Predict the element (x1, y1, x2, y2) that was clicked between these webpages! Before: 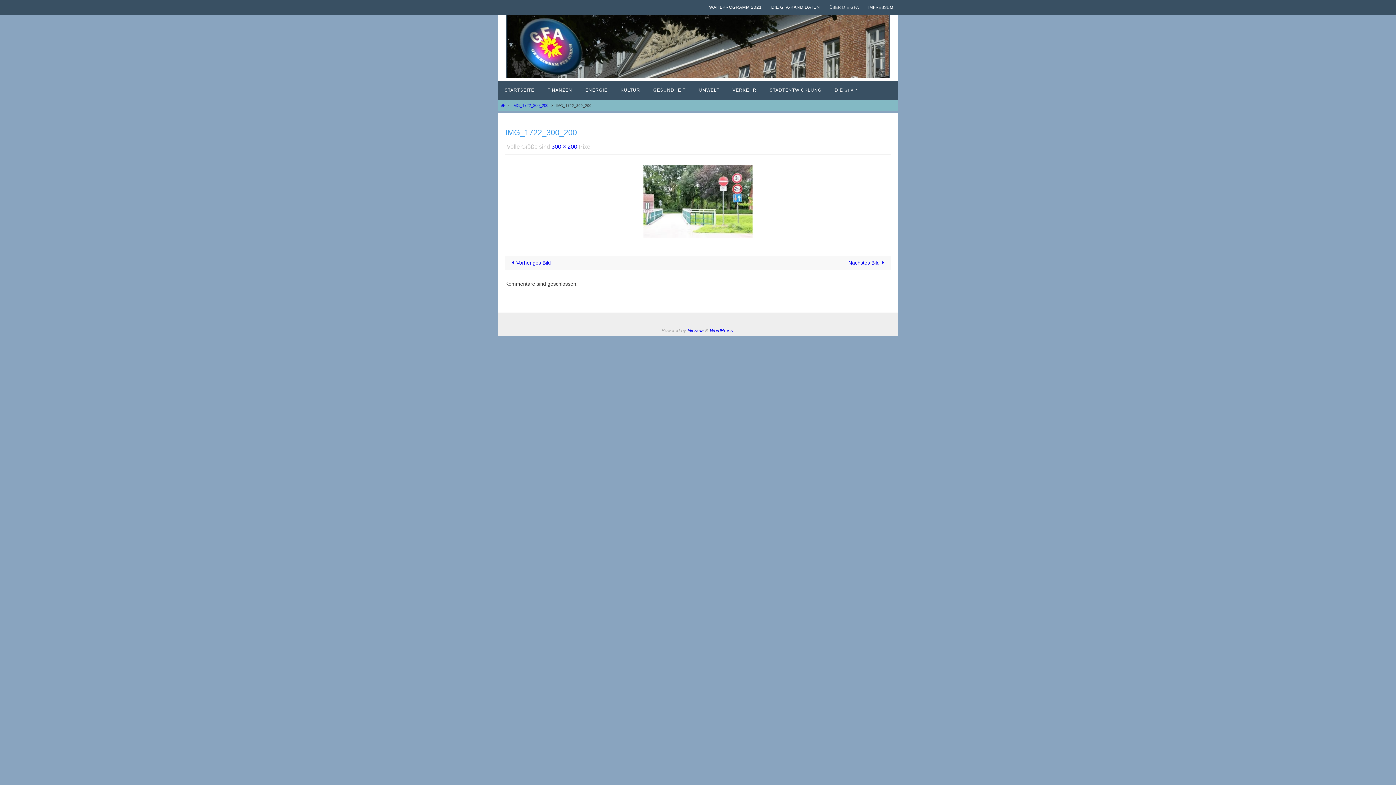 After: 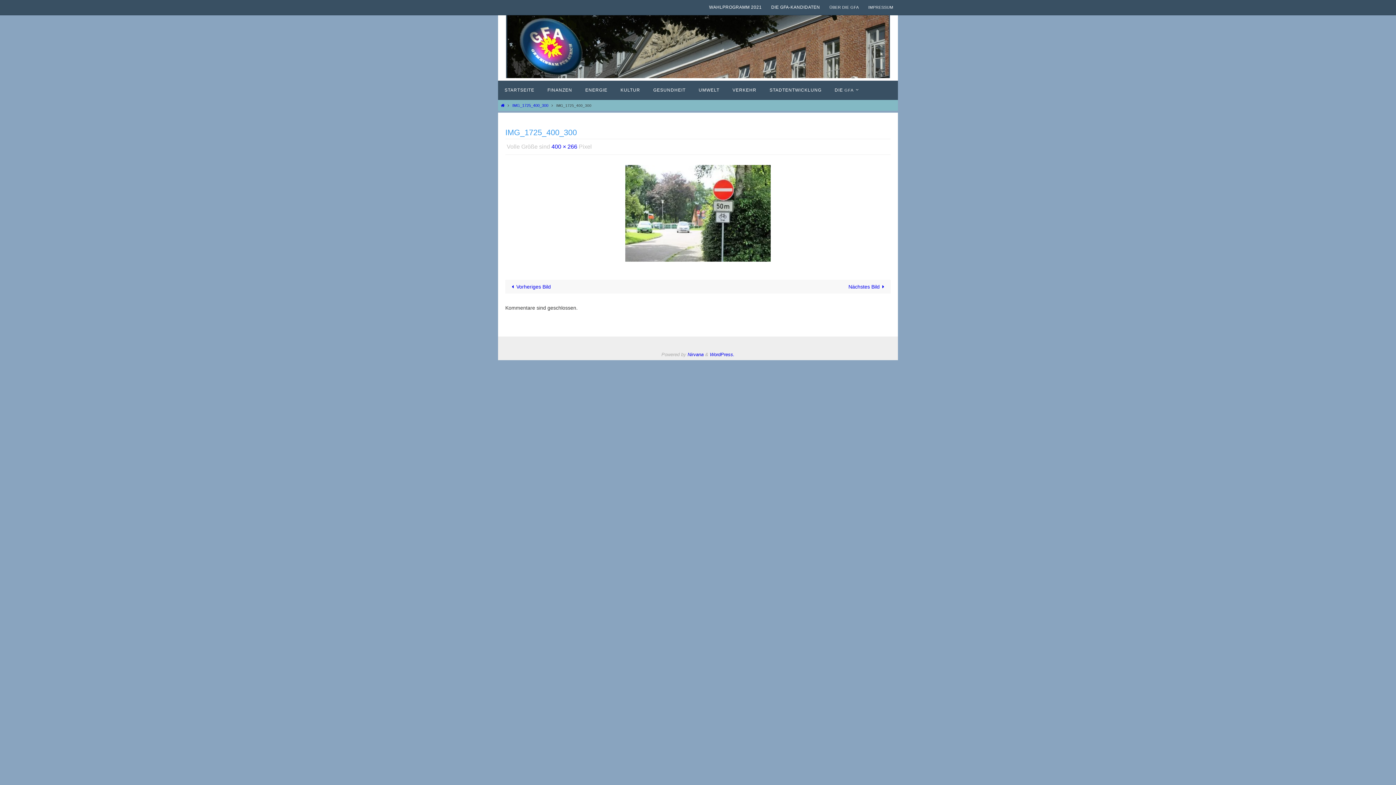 Action: bbox: (698, 256, 890, 269) label: Nächstes Bild